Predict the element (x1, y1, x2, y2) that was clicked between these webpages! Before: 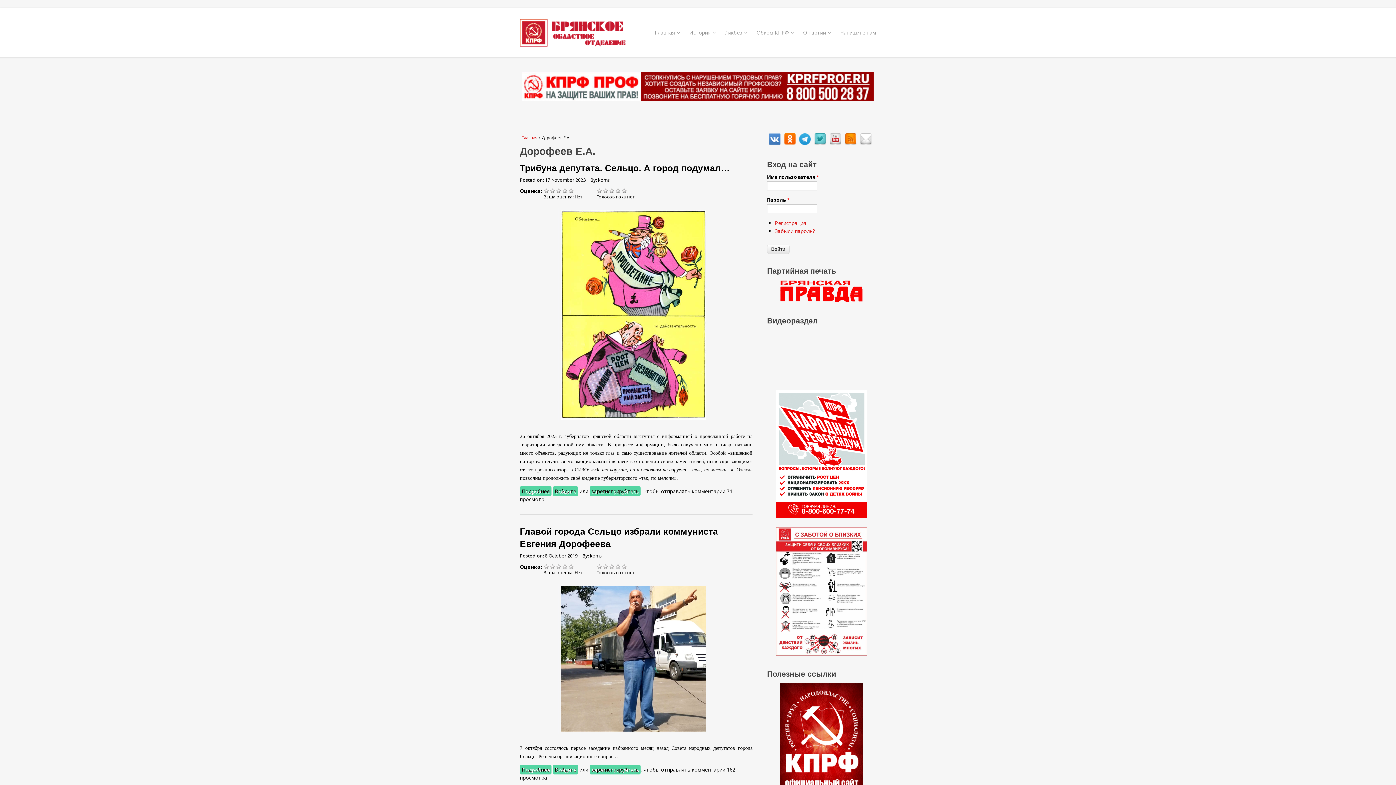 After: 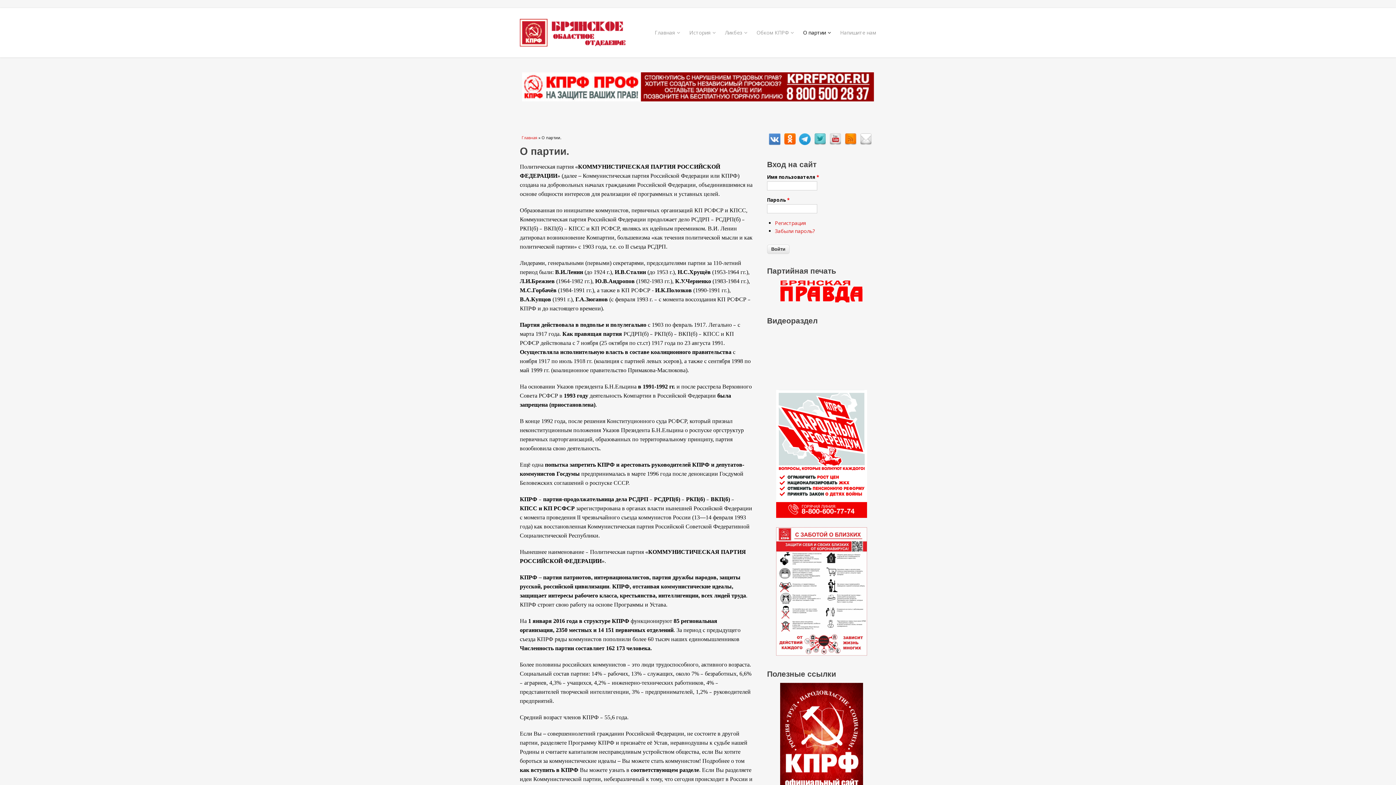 Action: label: О партии bbox: (803, 25, 831, 40)